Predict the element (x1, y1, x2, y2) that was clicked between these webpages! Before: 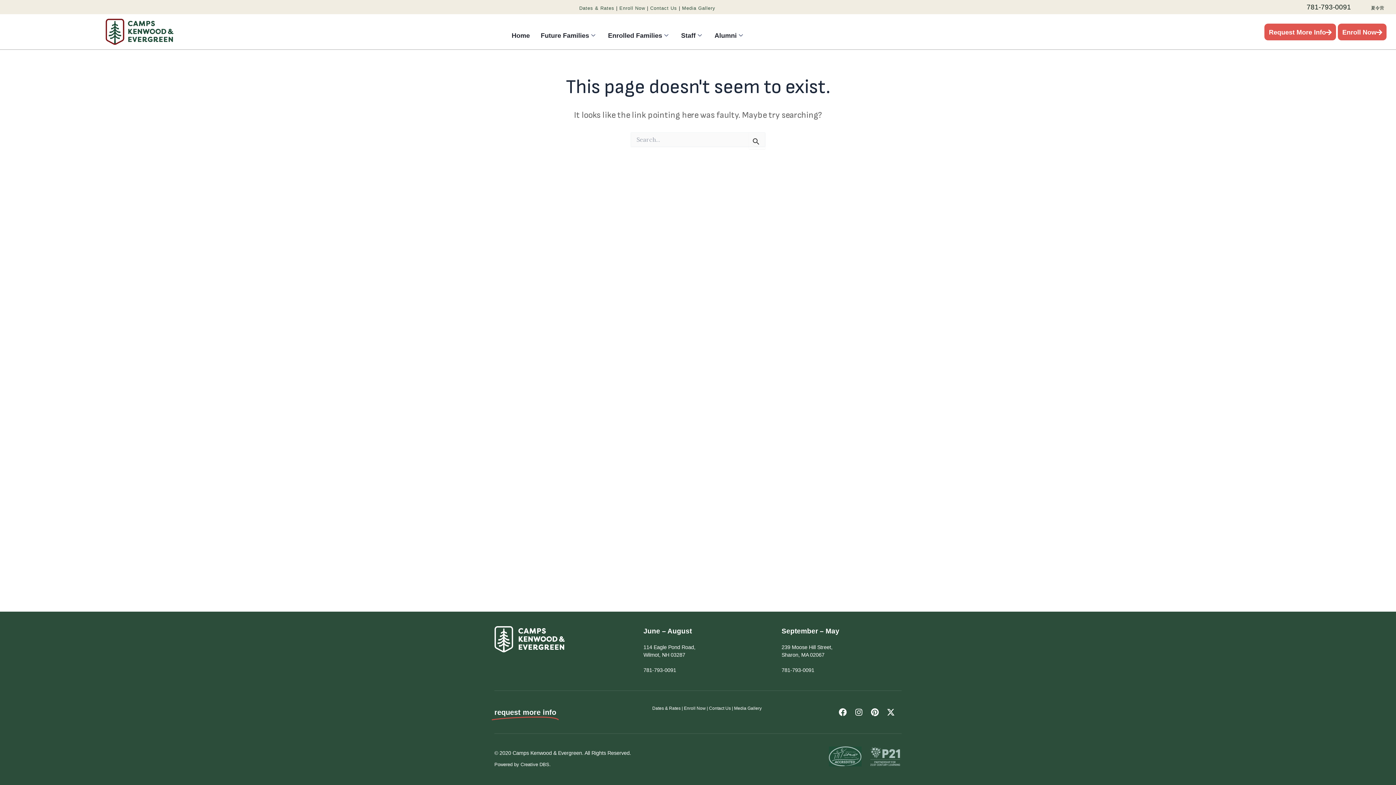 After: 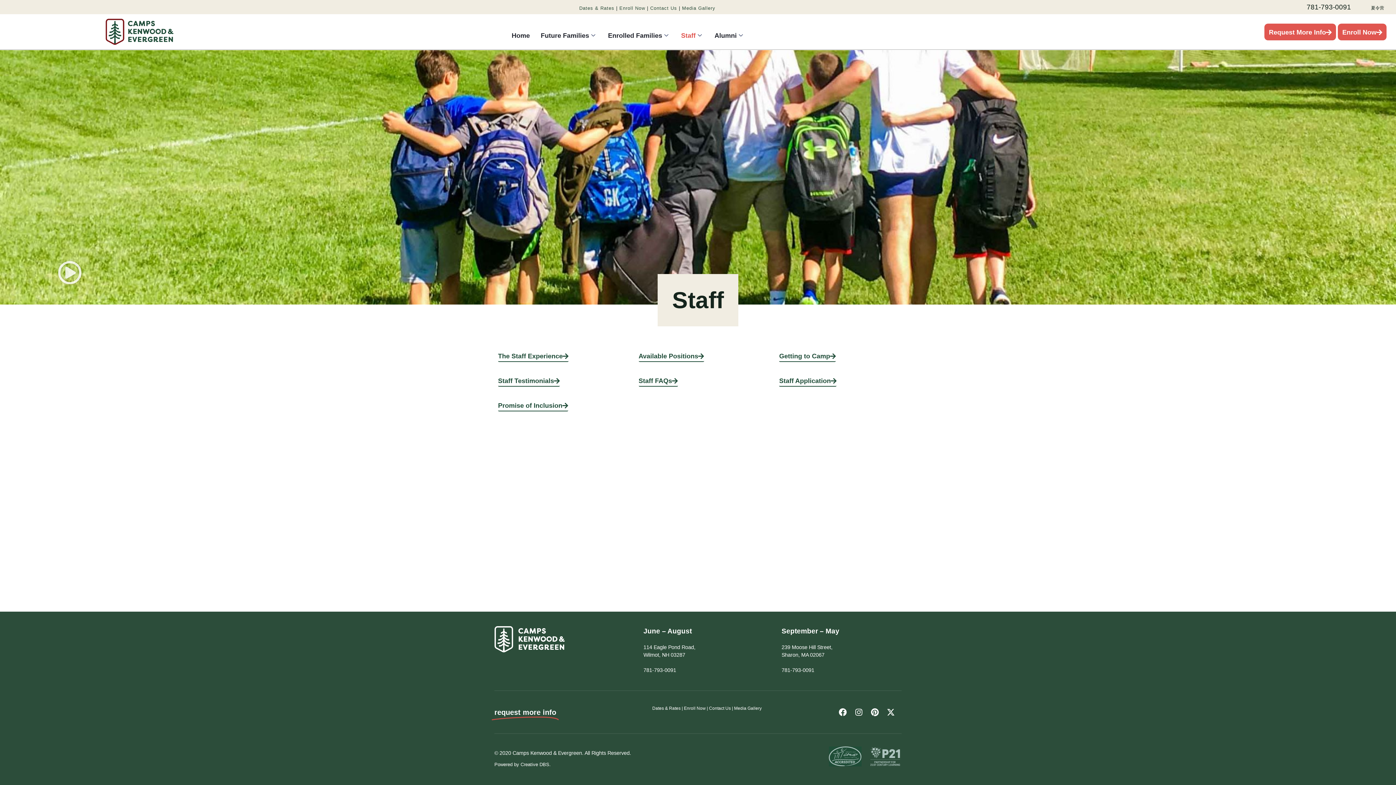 Action: label: Staff bbox: (675, 24, 709, 46)